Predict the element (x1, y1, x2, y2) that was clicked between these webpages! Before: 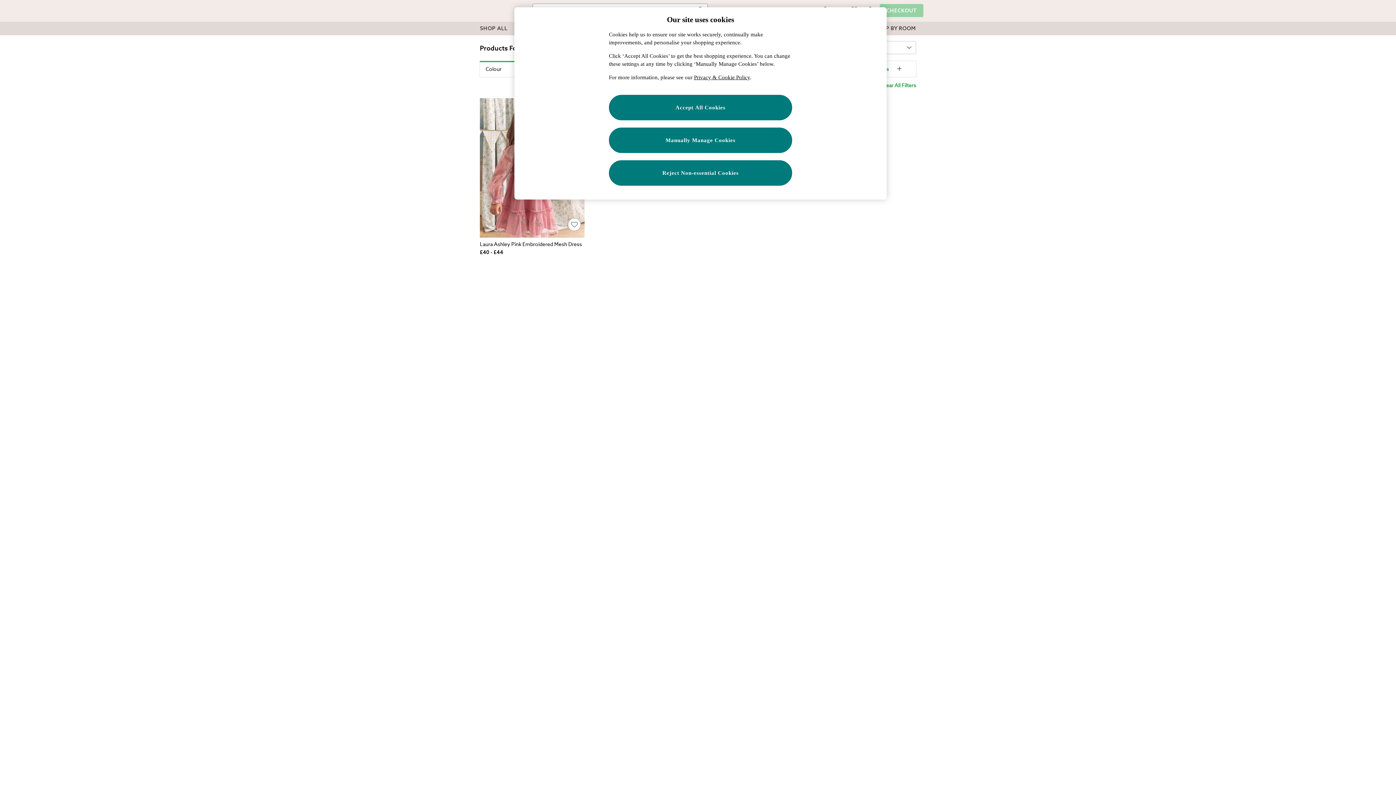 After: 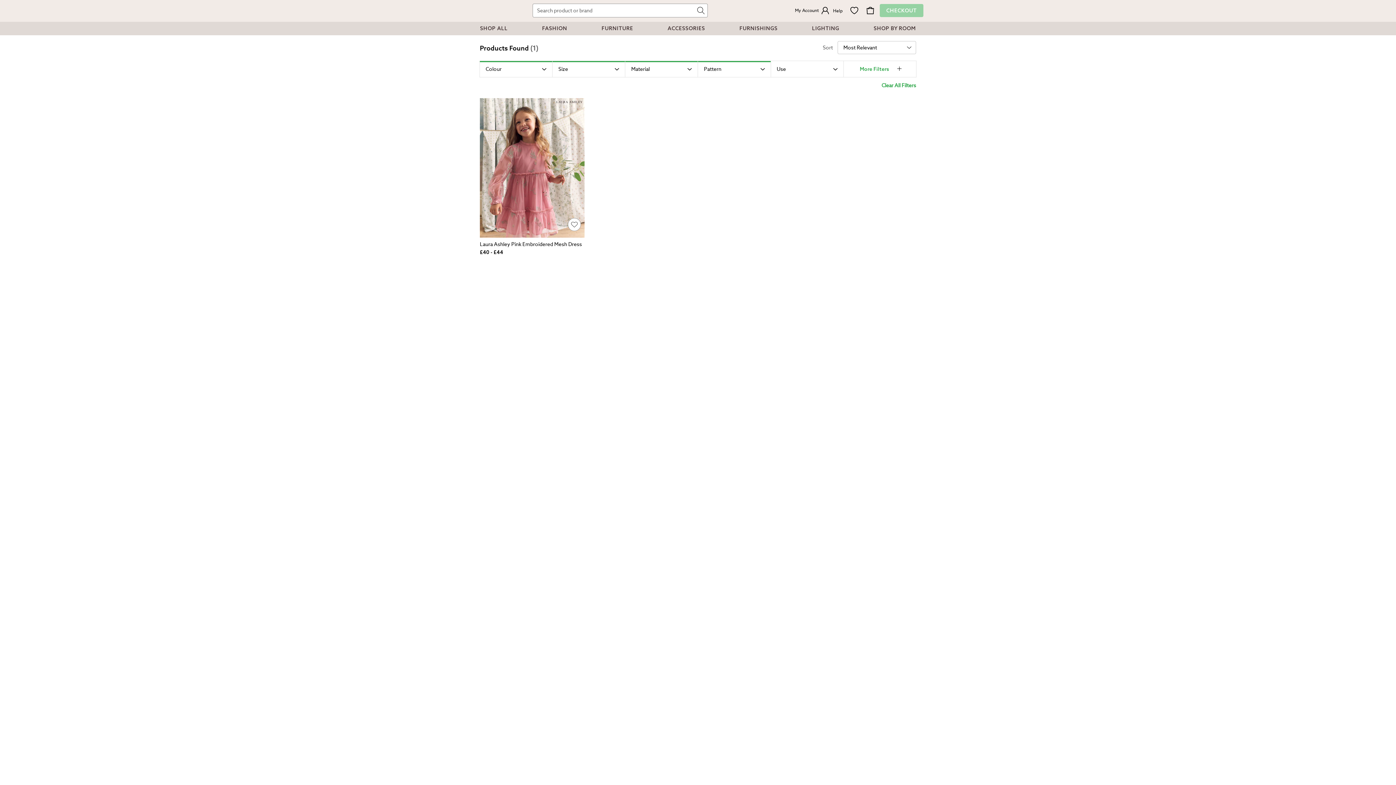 Action: bbox: (609, 94, 792, 120) label: Accept All Cookies